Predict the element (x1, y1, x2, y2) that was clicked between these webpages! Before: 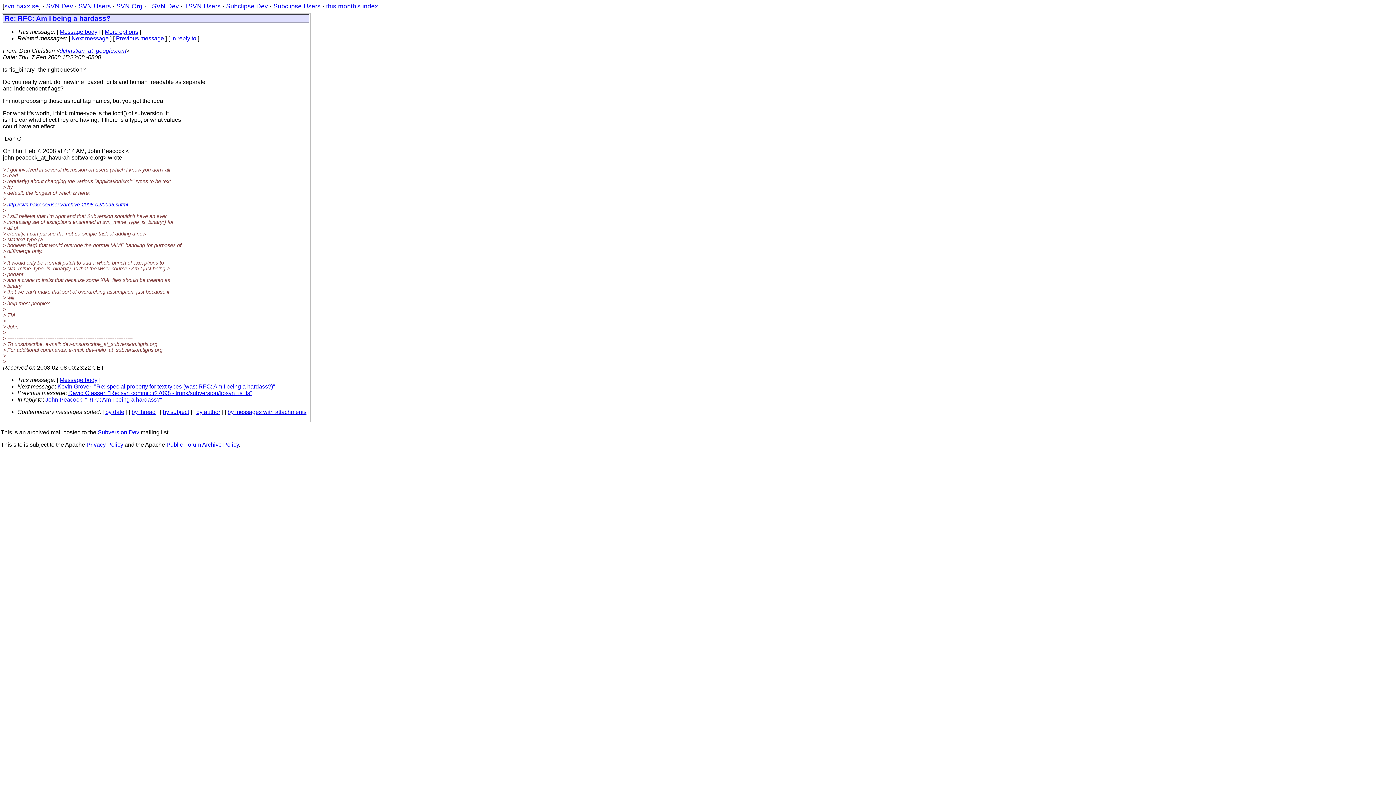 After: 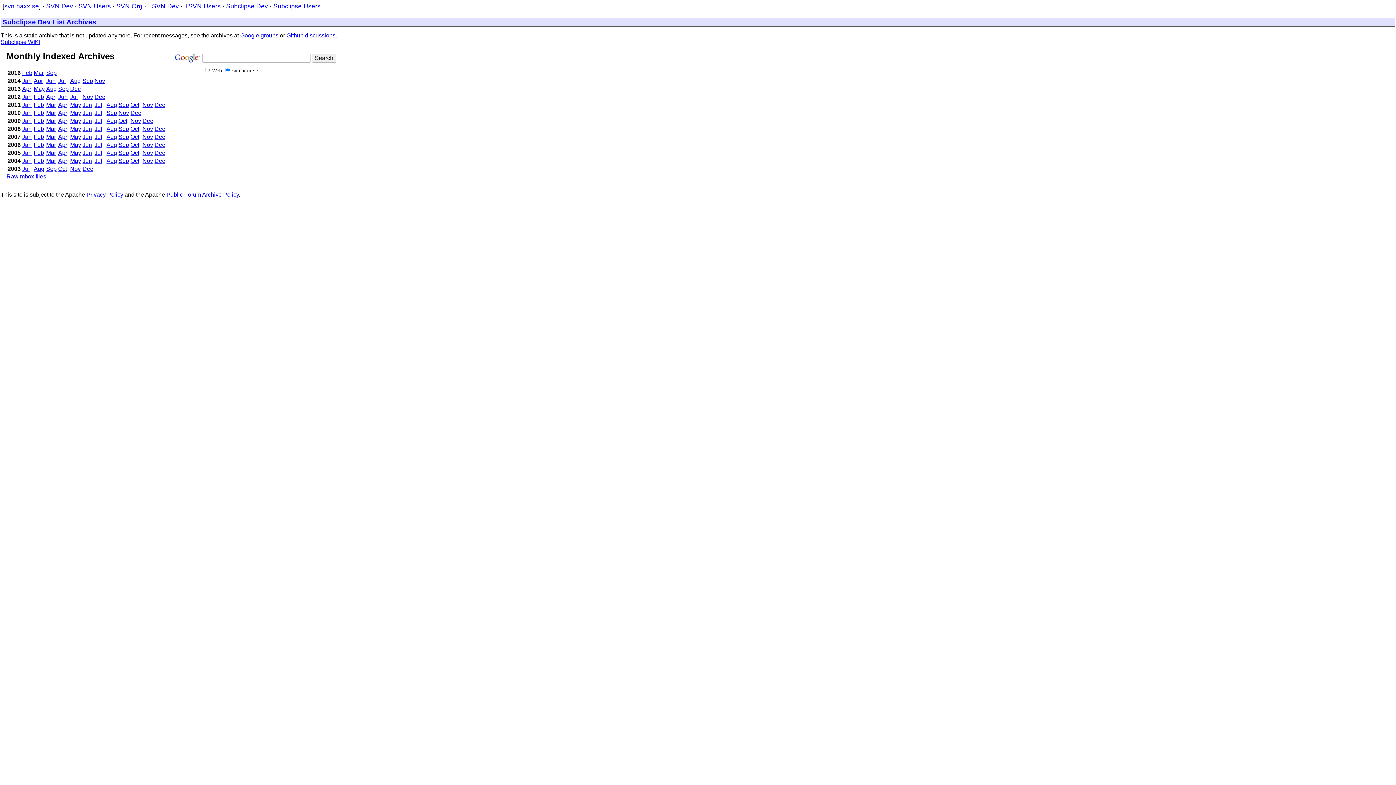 Action: label: Subclipse Dev bbox: (226, 2, 268, 9)